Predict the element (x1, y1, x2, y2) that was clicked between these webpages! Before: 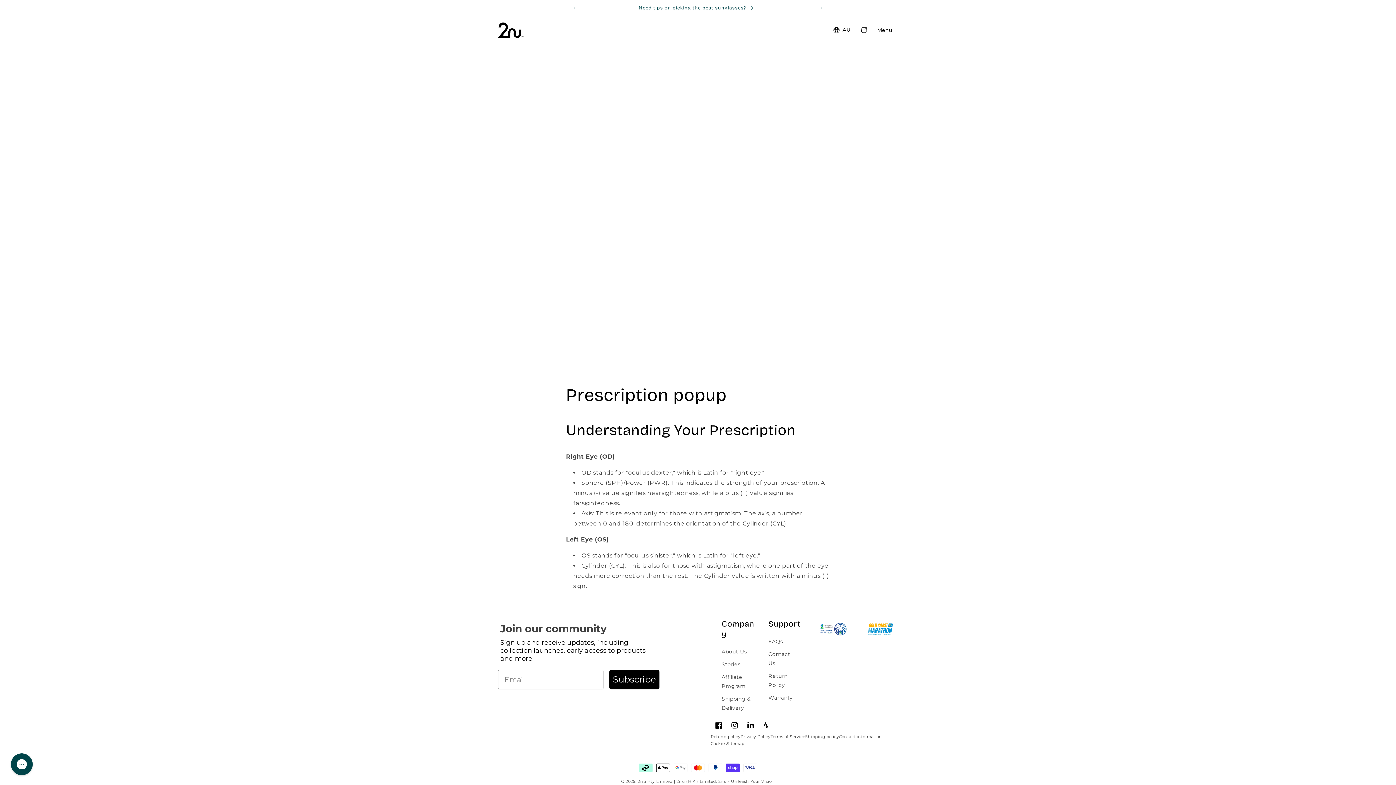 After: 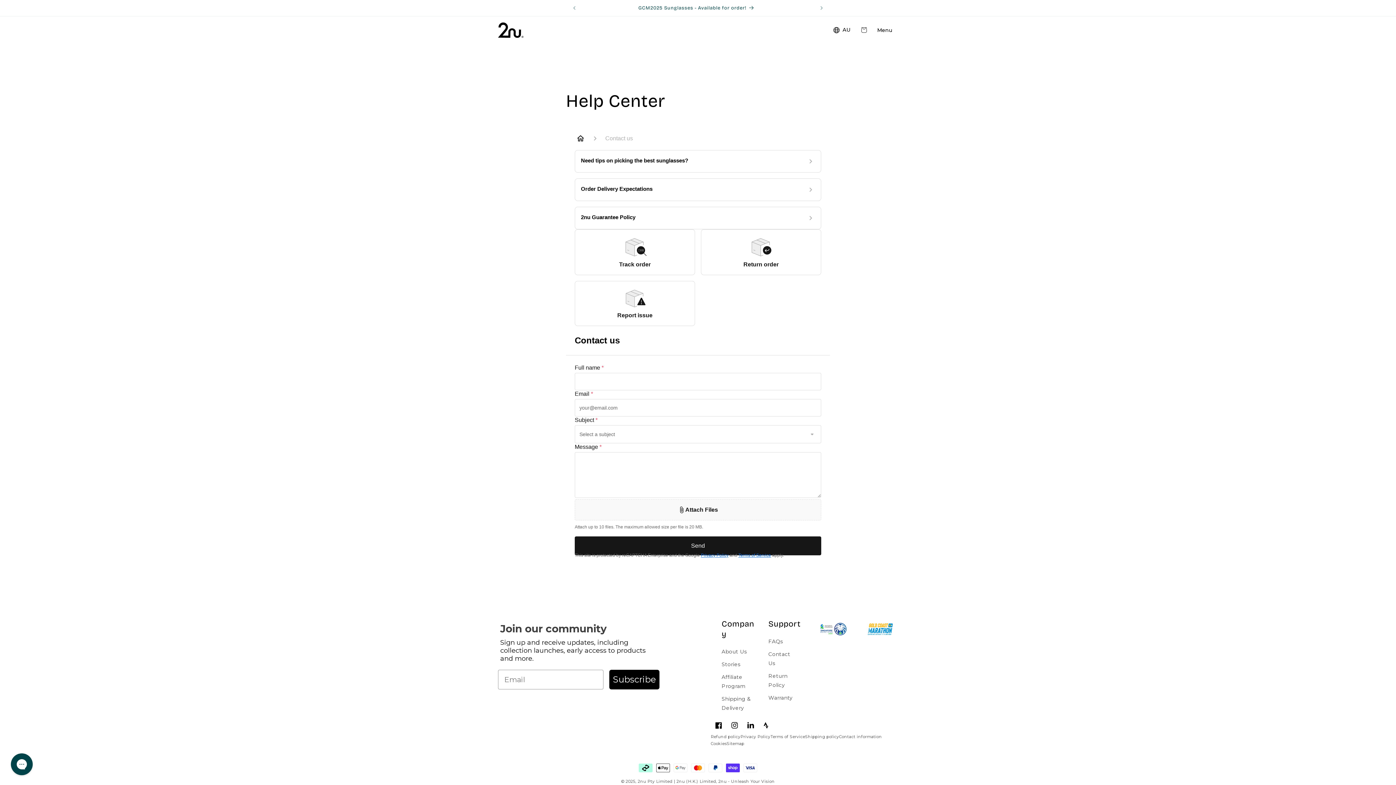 Action: bbox: (768, 648, 799, 670) label: Contact Us